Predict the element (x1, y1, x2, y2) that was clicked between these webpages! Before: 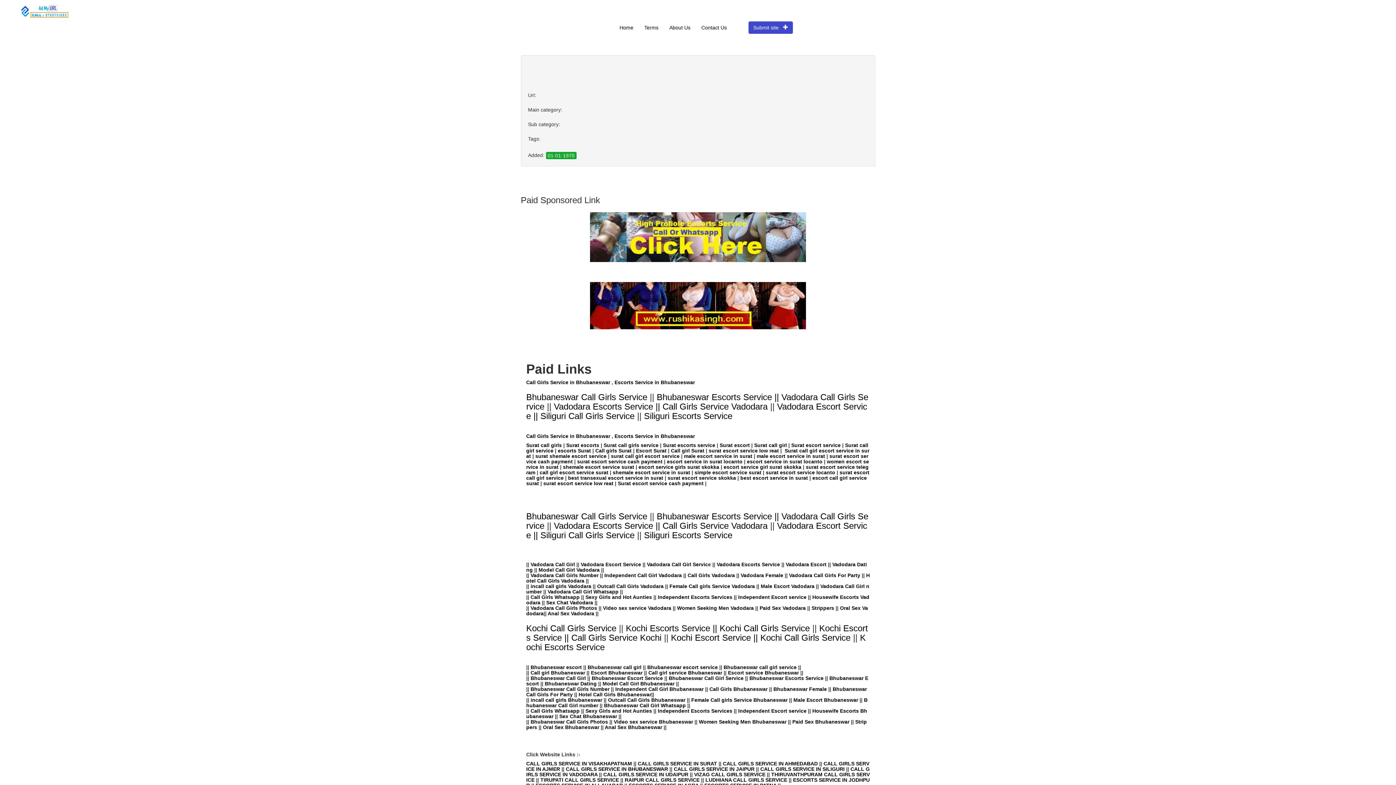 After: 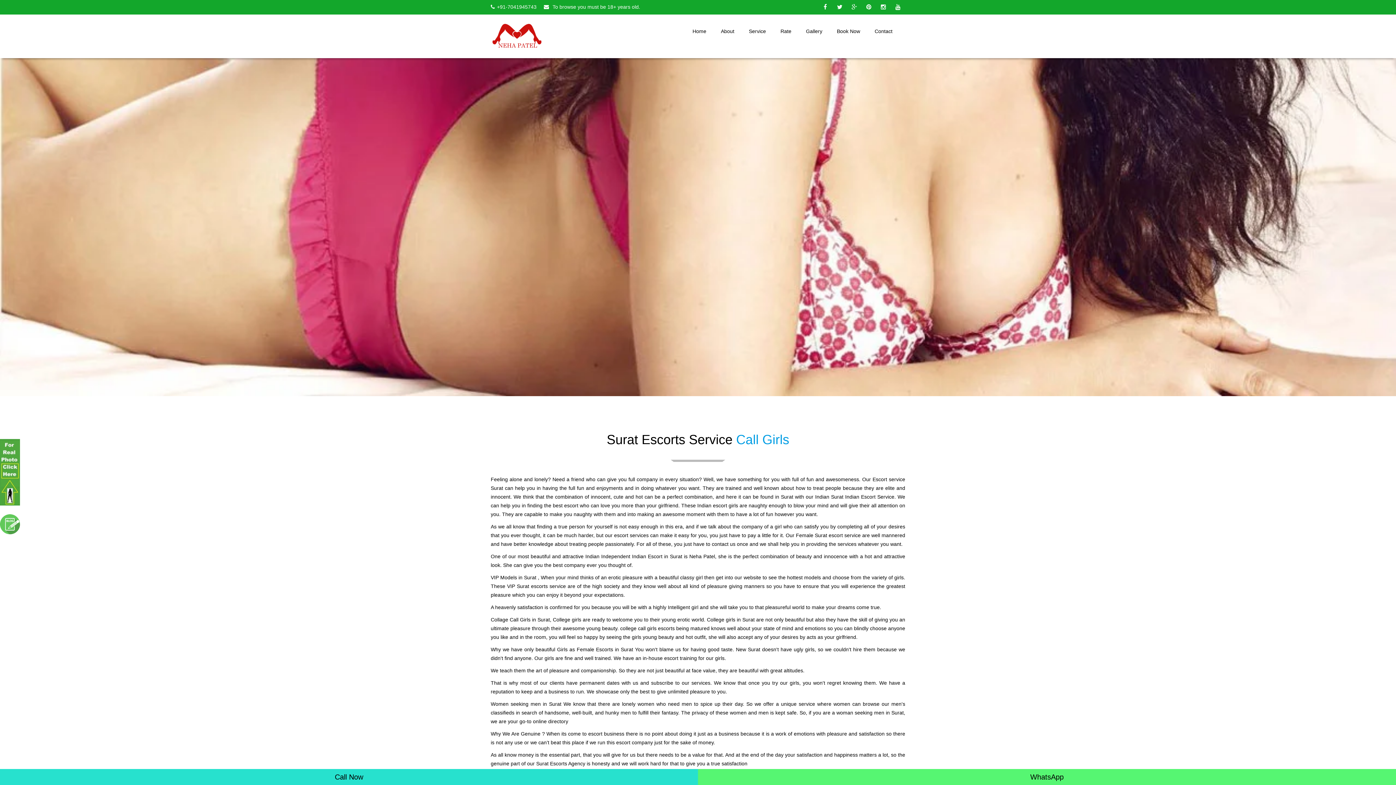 Action: bbox: (558, 448, 592, 453) label: escorts Surat 